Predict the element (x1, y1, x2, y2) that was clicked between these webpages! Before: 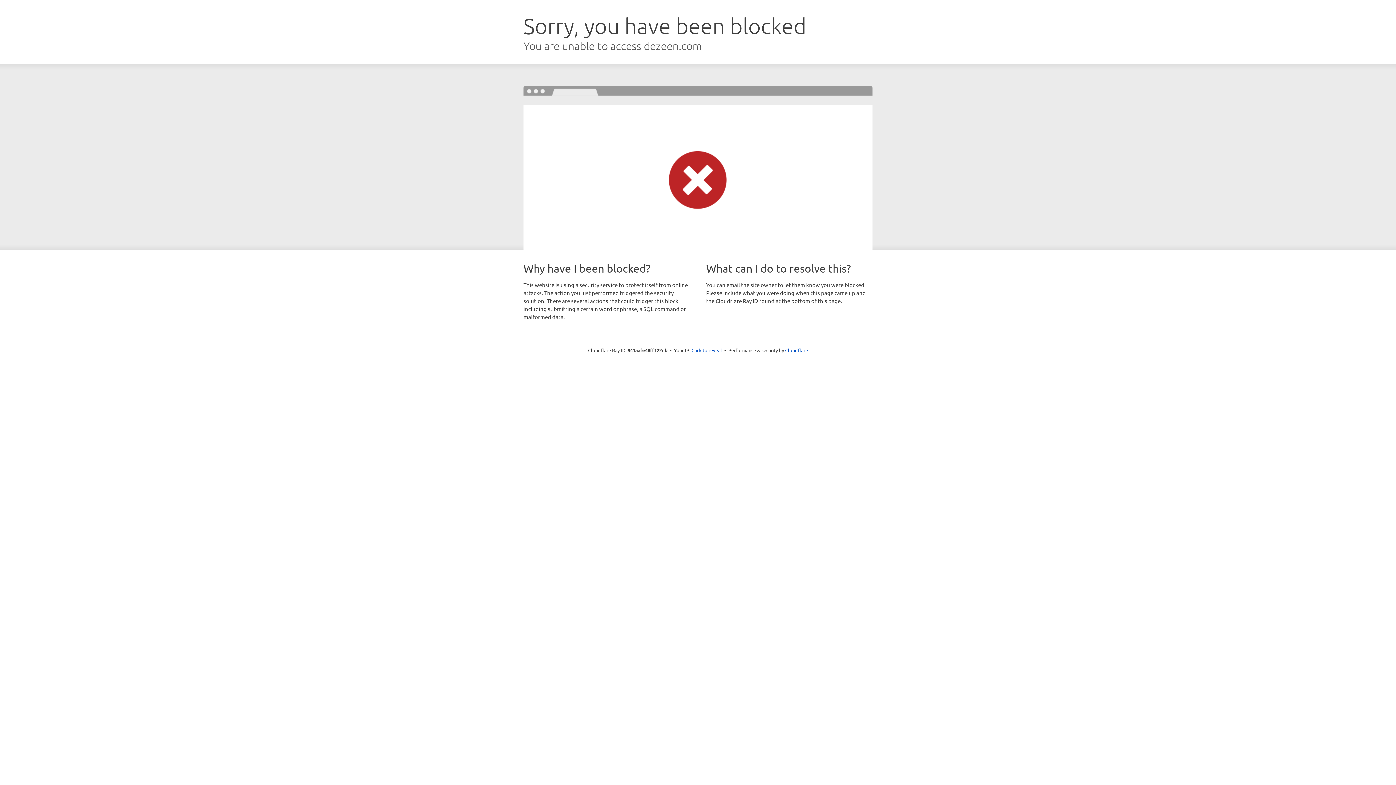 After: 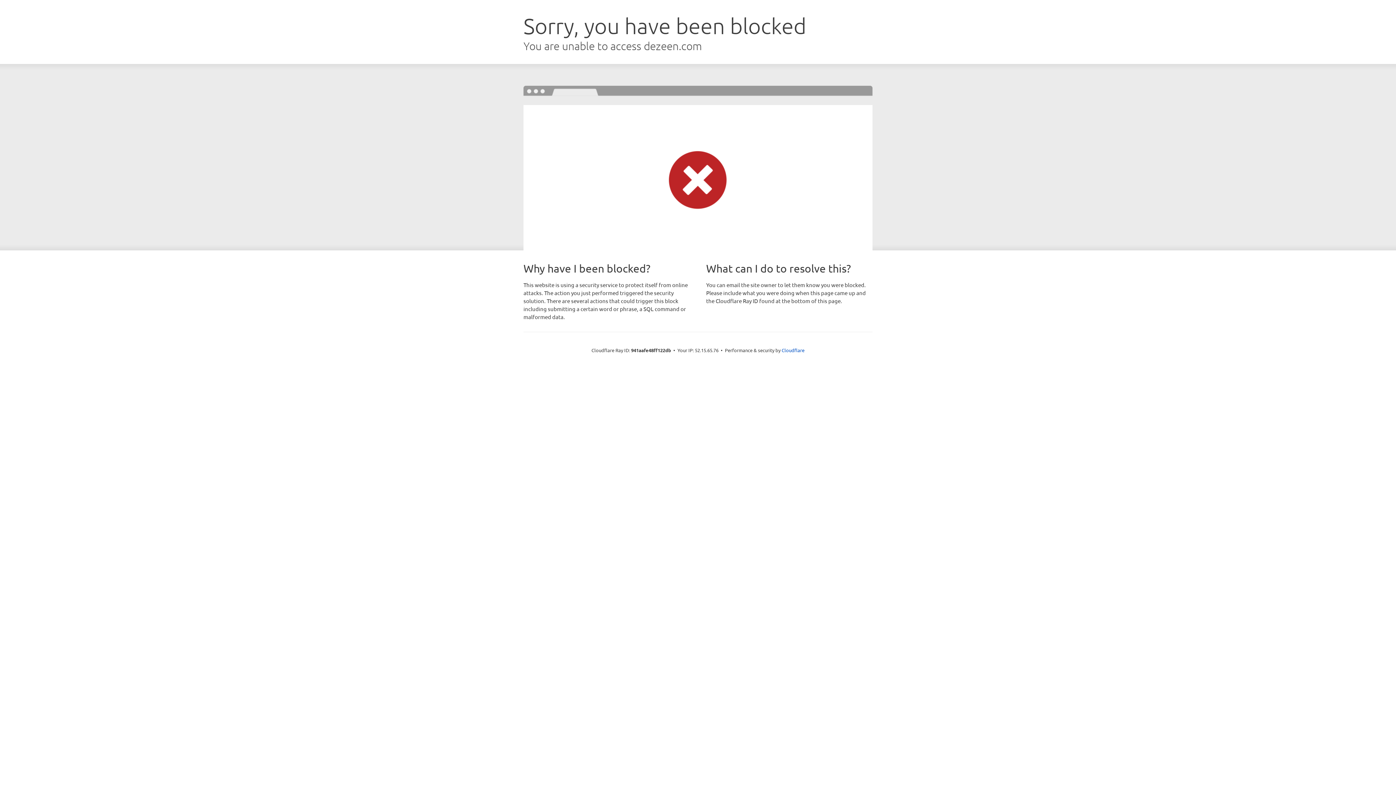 Action: bbox: (691, 346, 722, 353) label: Click to reveal